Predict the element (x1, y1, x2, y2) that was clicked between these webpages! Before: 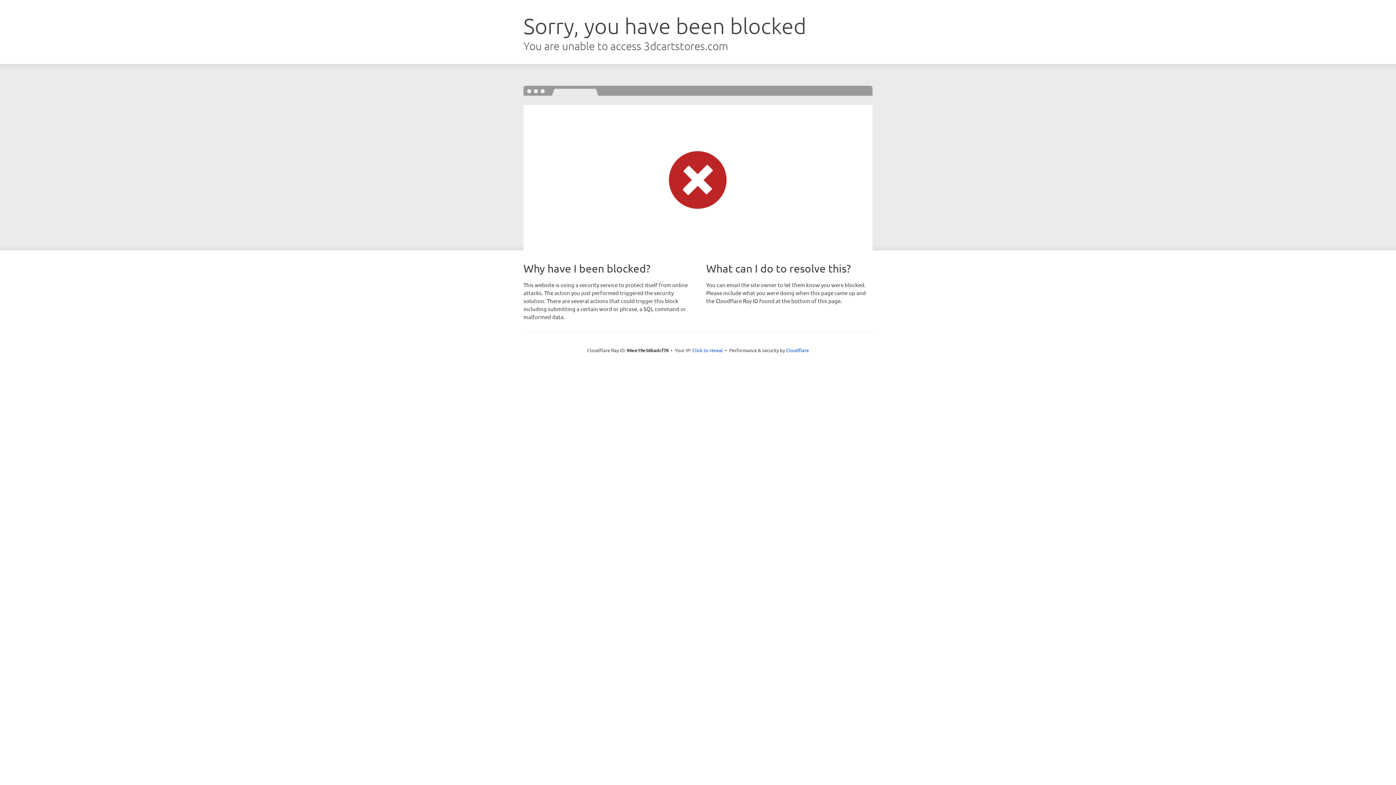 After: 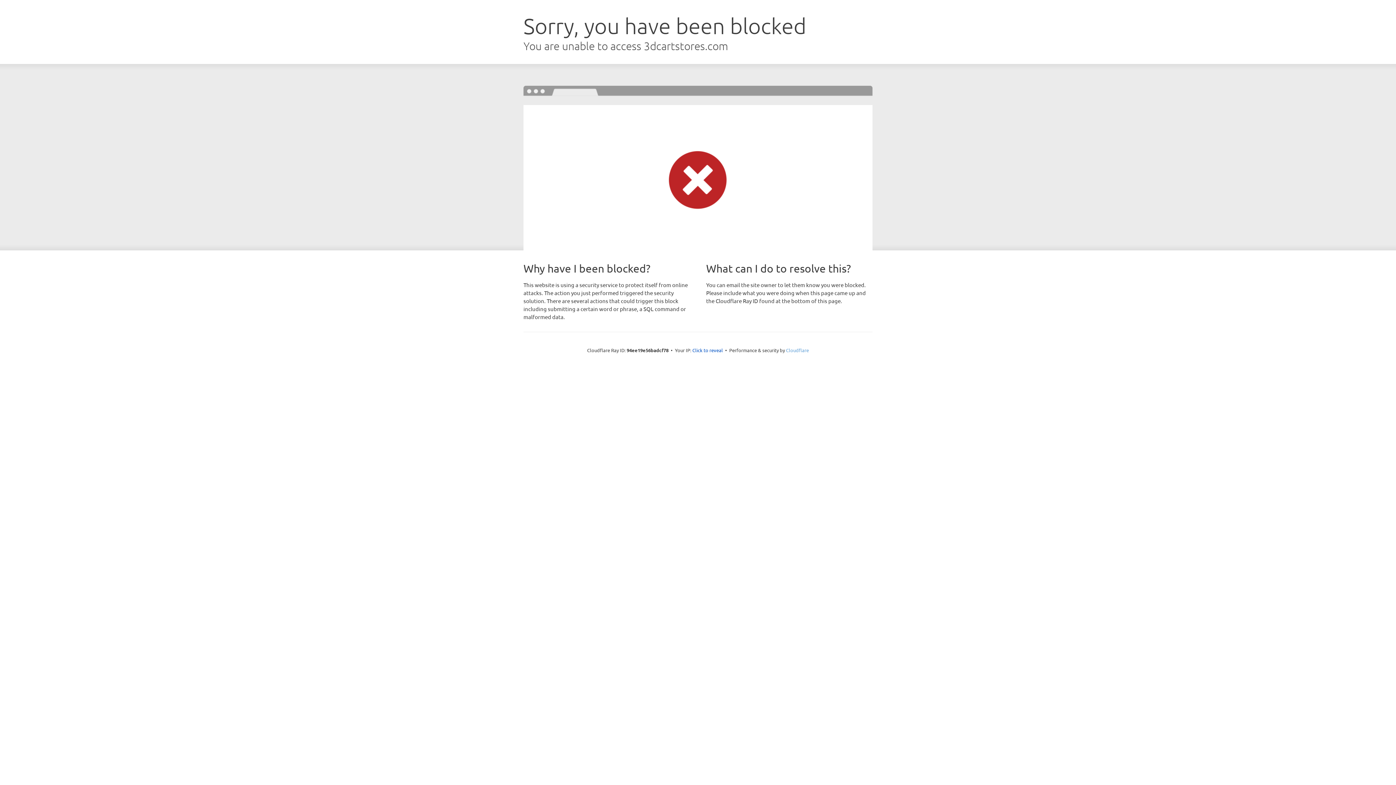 Action: bbox: (786, 347, 809, 353) label: Cloudflare